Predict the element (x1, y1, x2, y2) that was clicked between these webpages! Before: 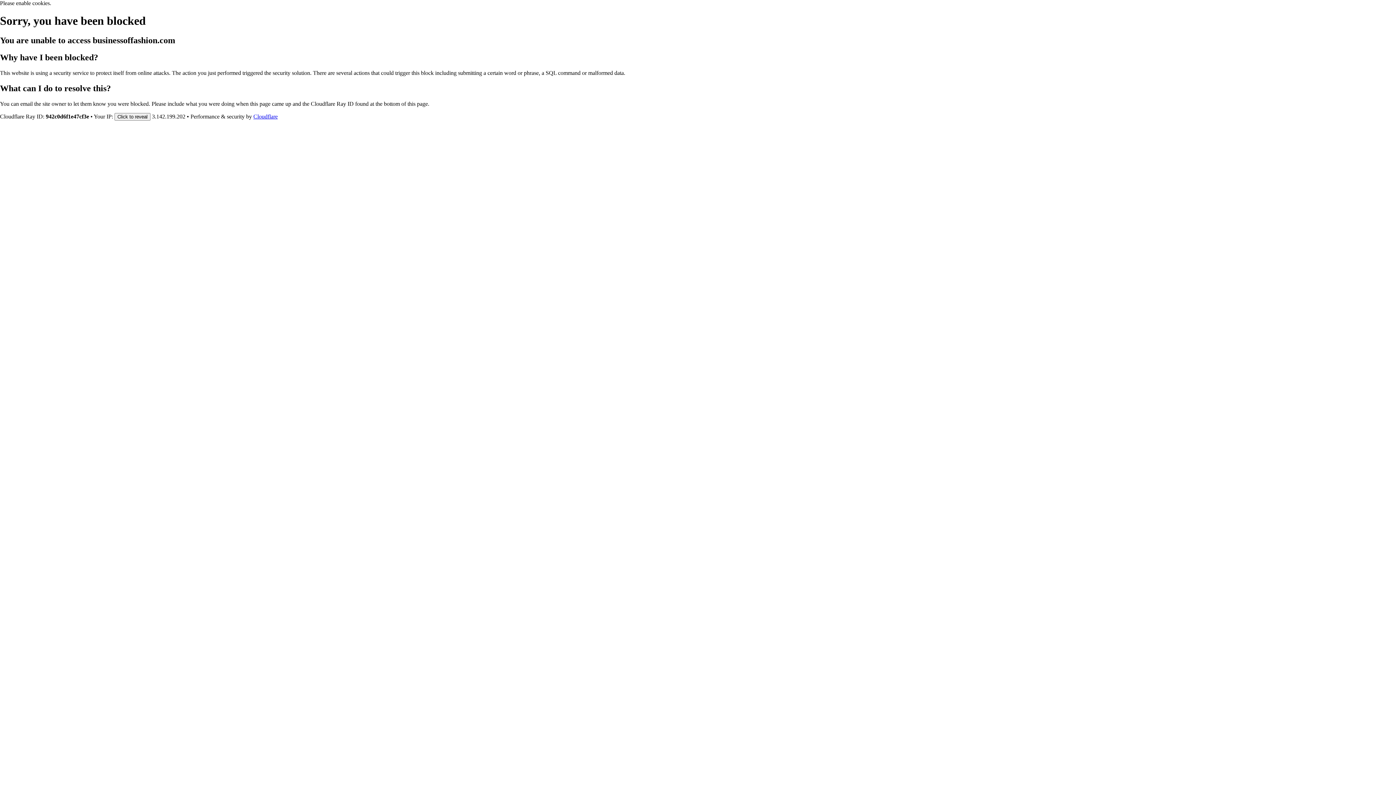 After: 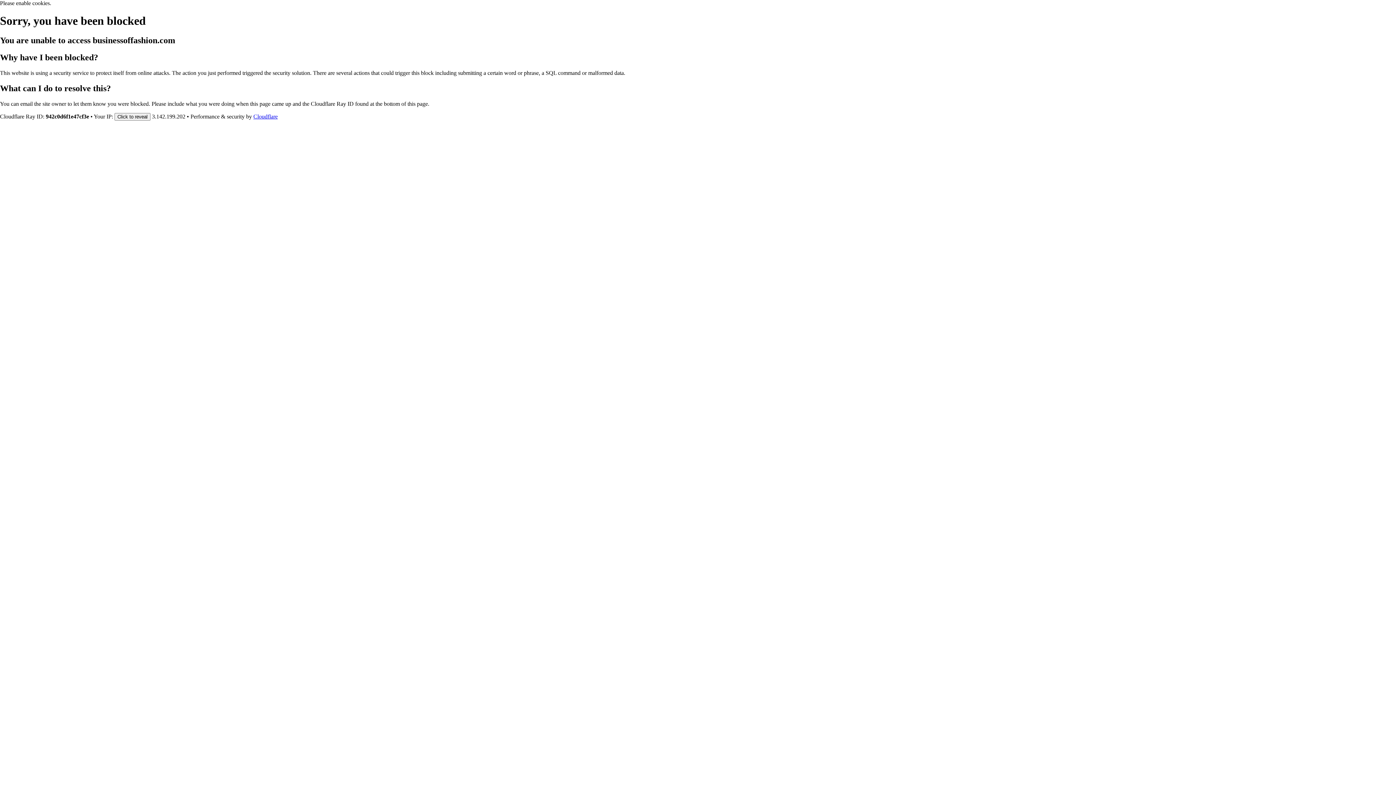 Action: label: Cloudflare bbox: (253, 113, 277, 119)